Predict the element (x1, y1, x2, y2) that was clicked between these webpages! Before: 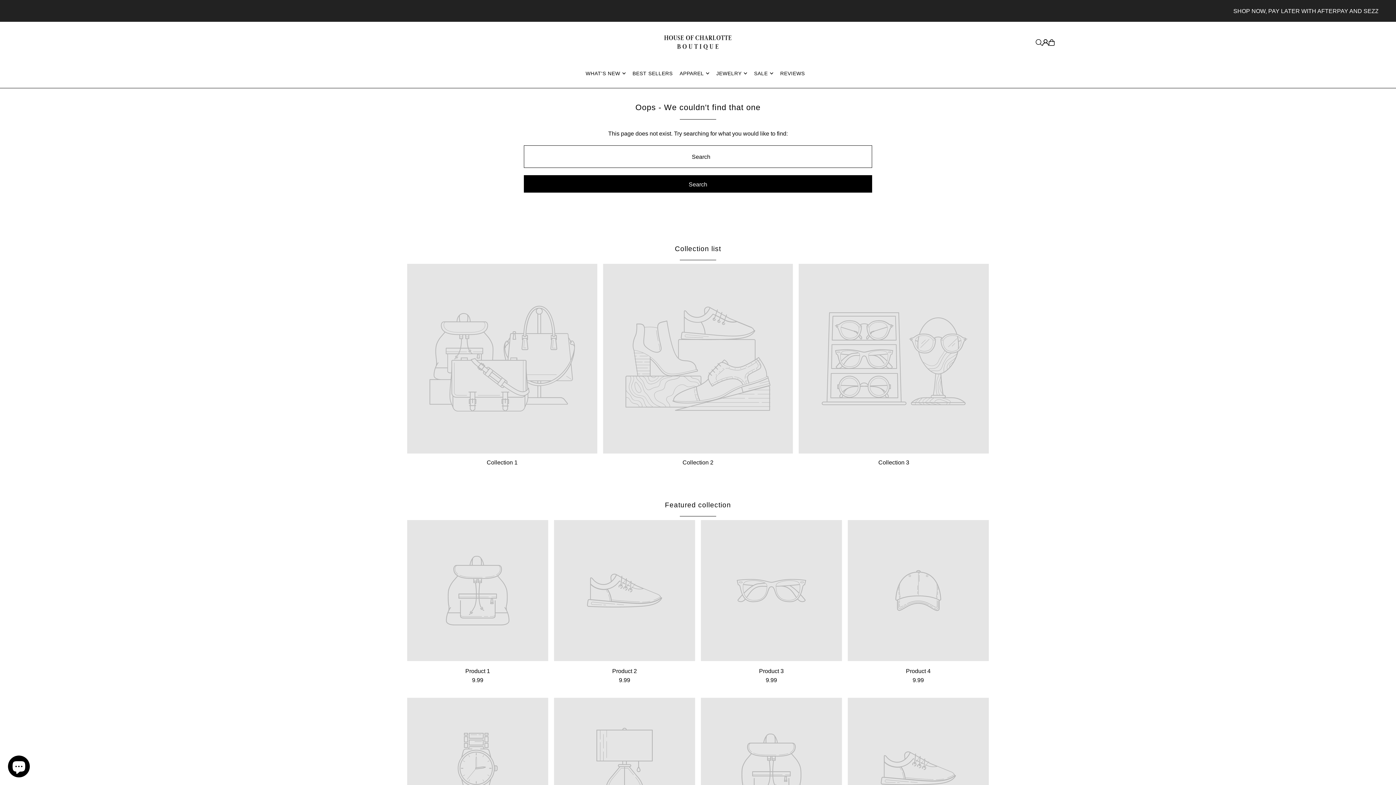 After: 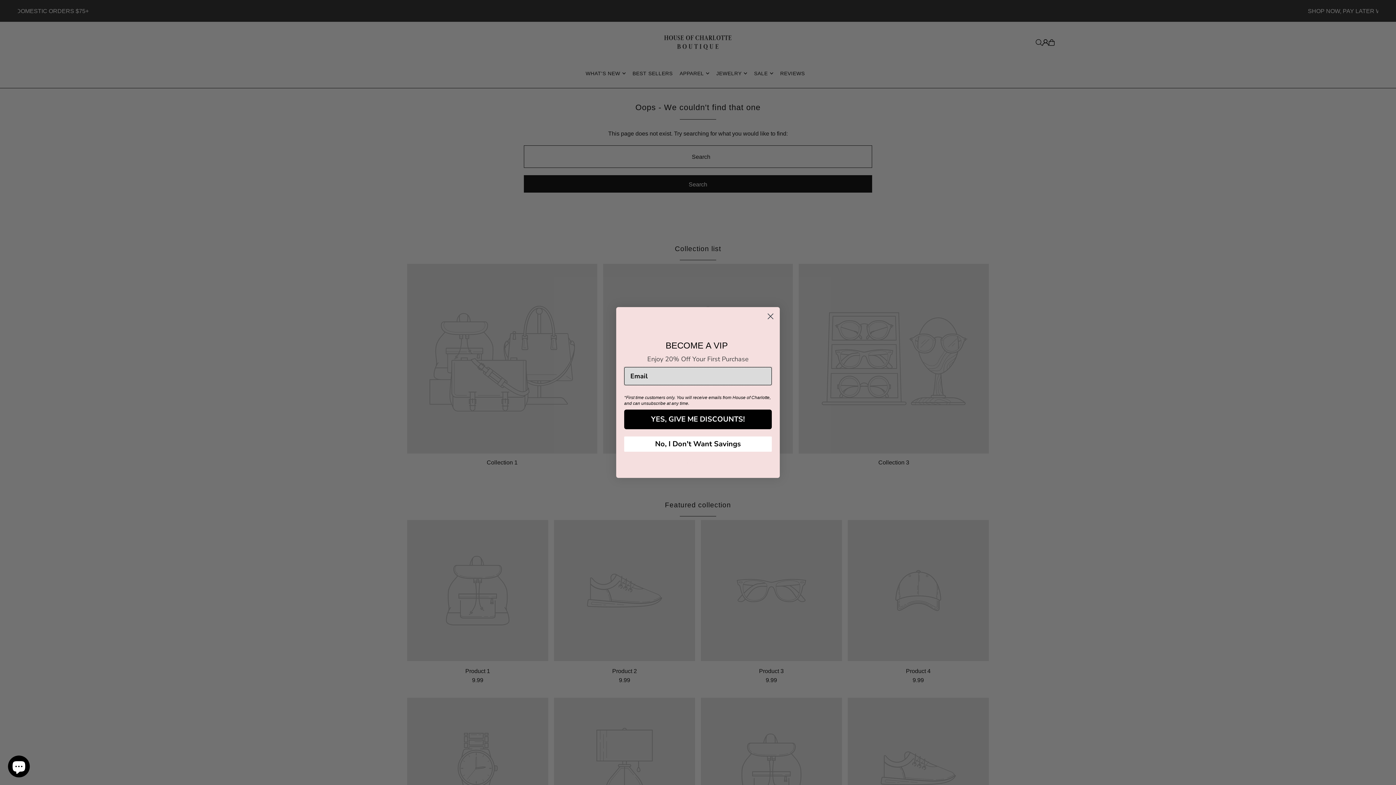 Action: label: Product 4 bbox: (847, 667, 989, 676)